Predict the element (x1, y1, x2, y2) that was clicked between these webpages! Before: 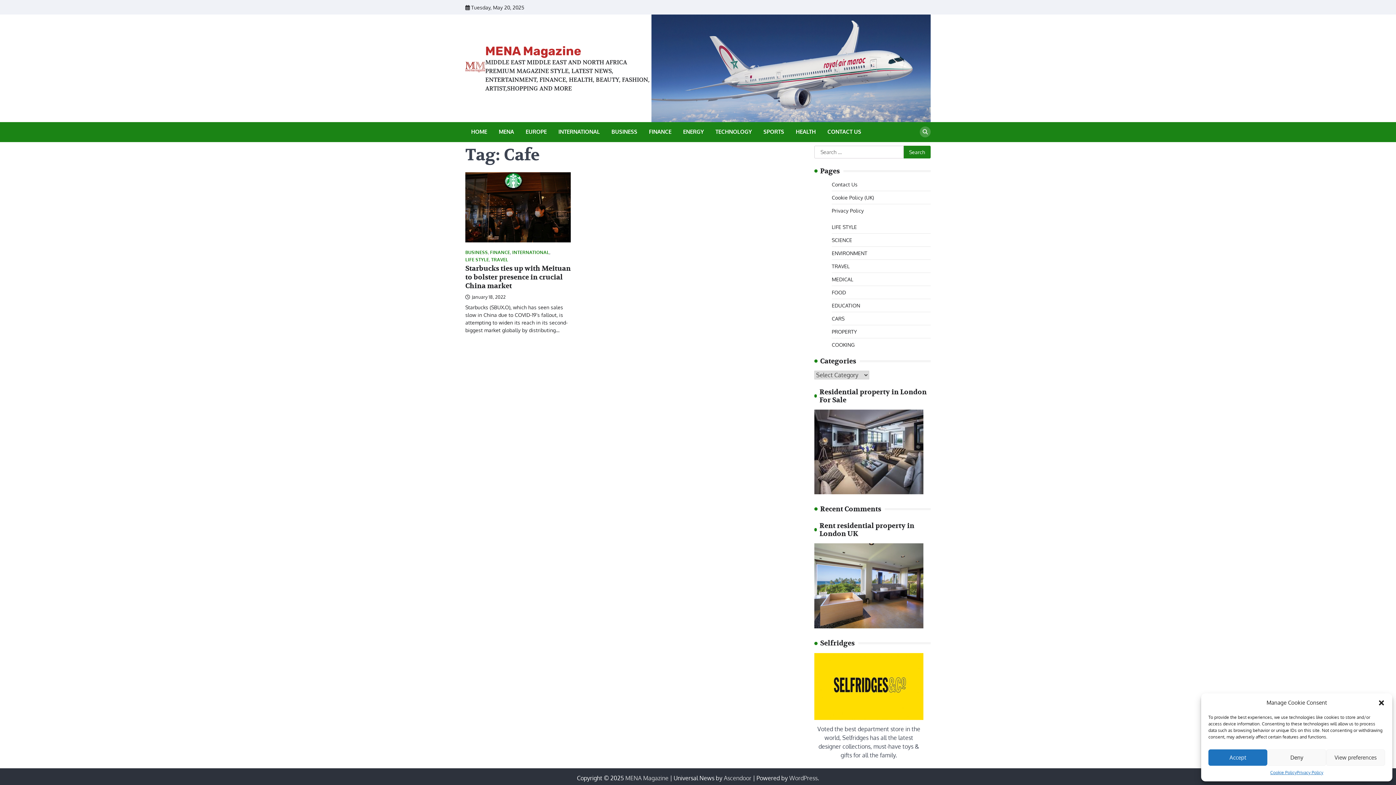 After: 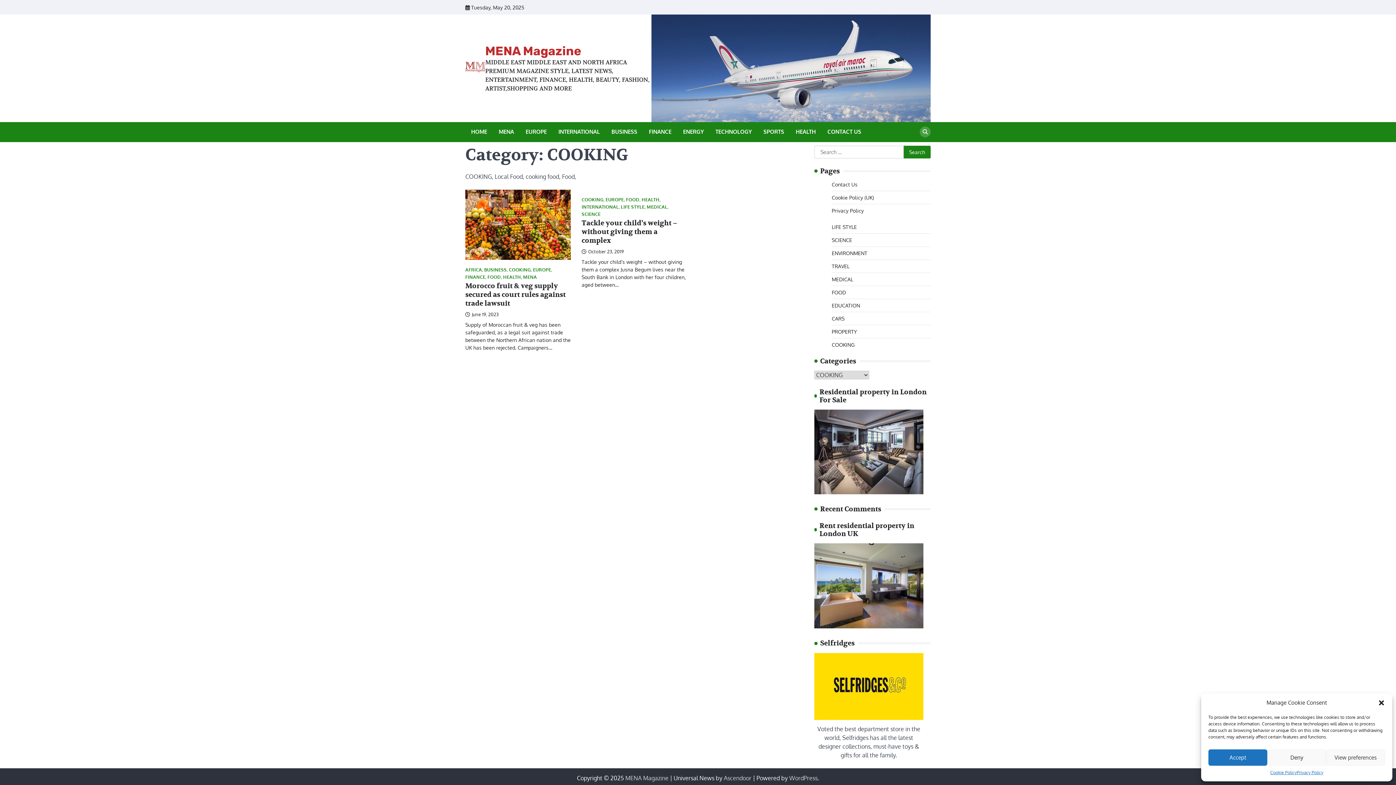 Action: bbox: (832, 341, 854, 347) label: COOKING